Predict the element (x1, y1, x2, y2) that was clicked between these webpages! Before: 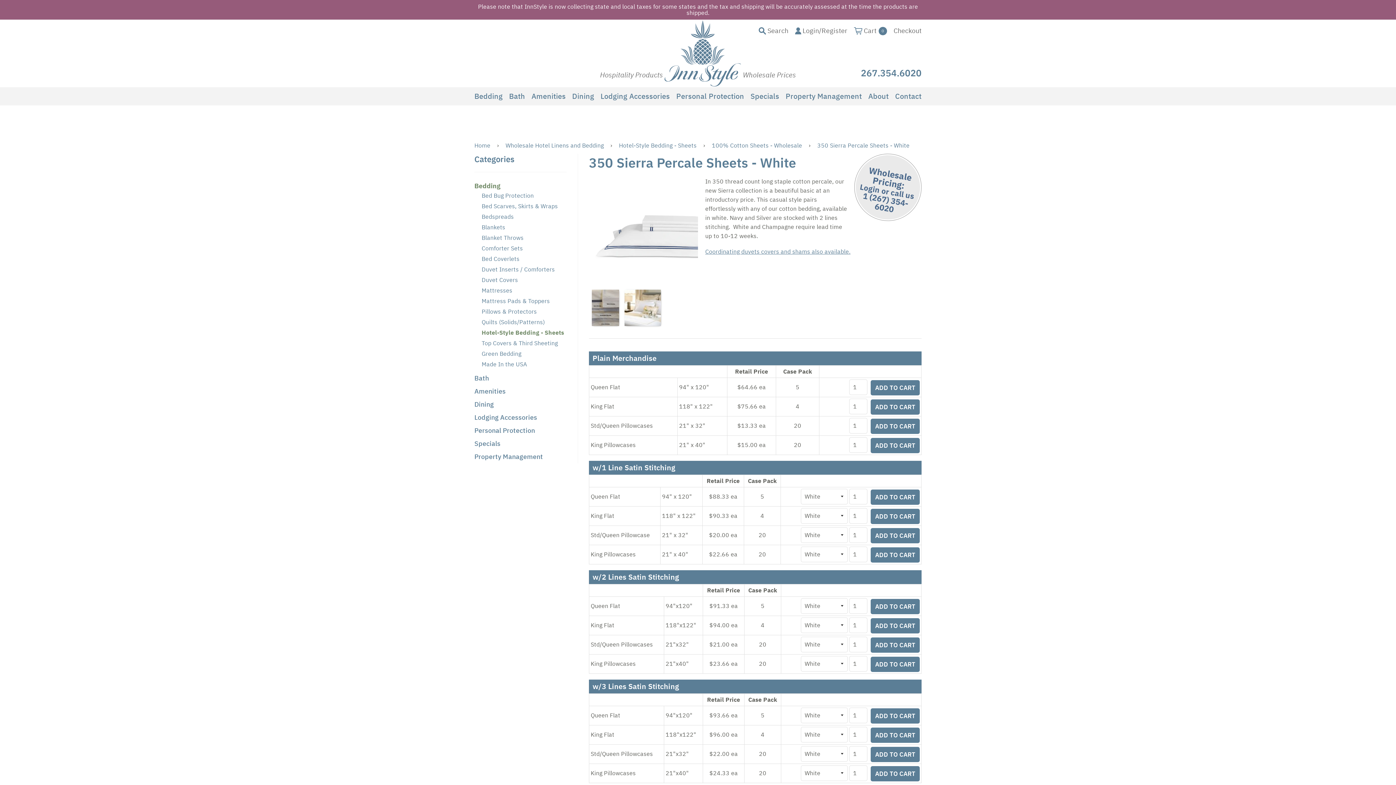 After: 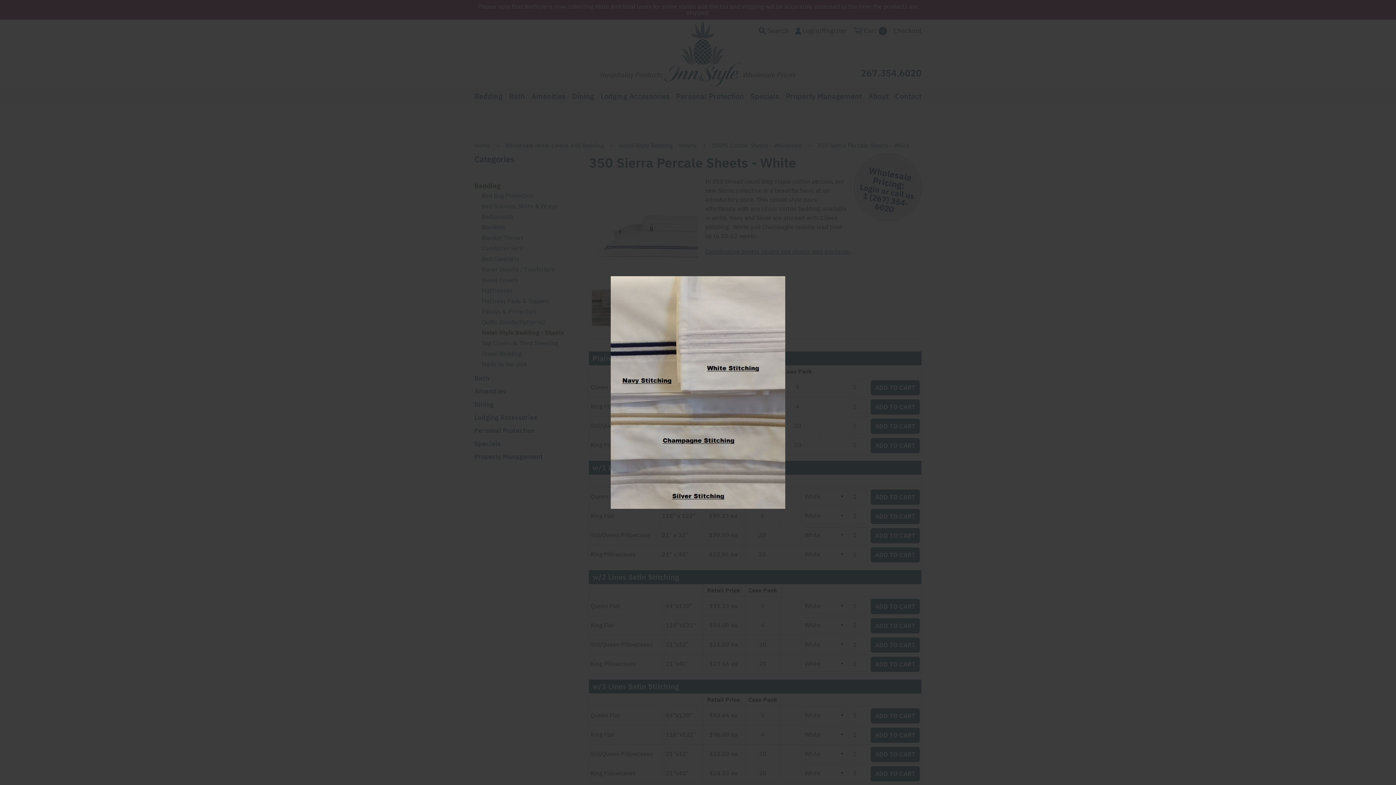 Action: bbox: (591, 289, 619, 326)